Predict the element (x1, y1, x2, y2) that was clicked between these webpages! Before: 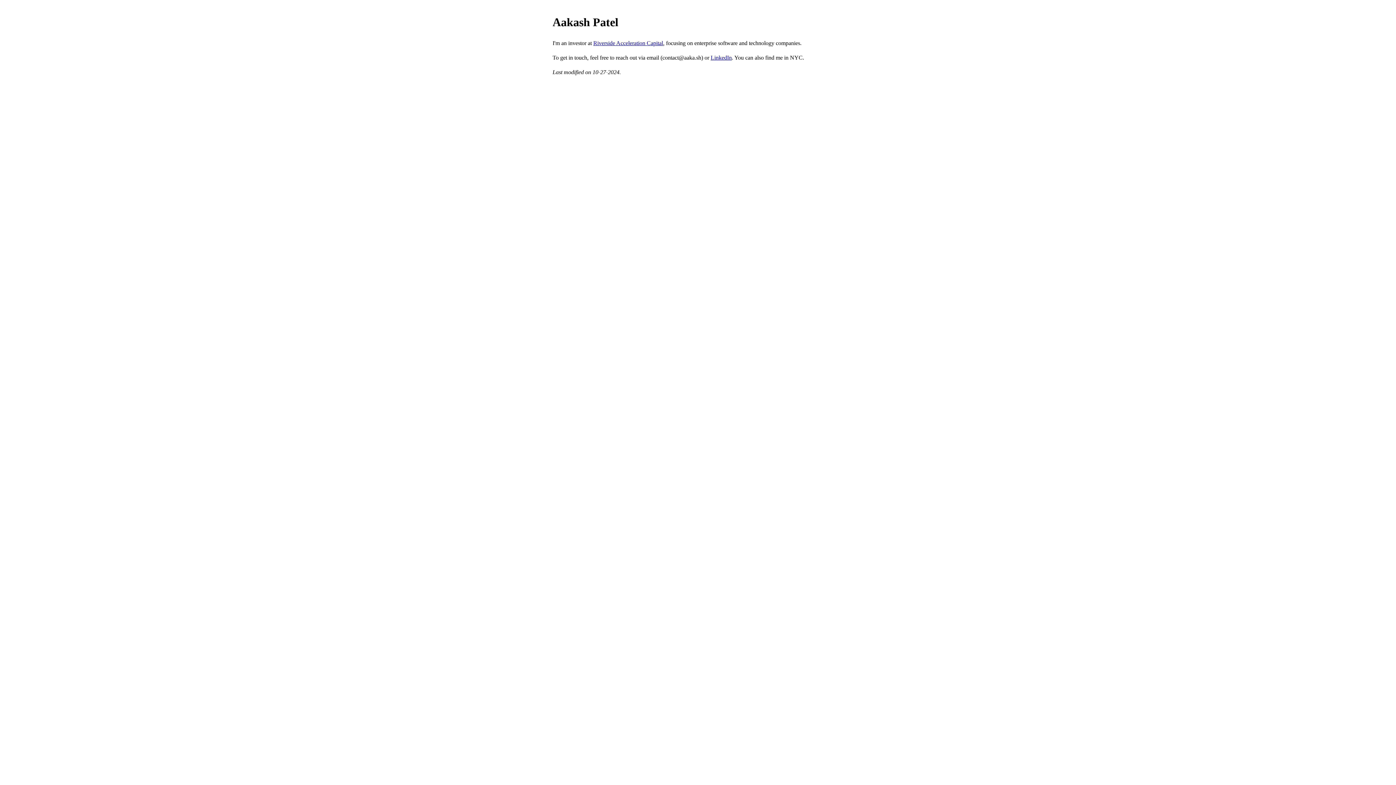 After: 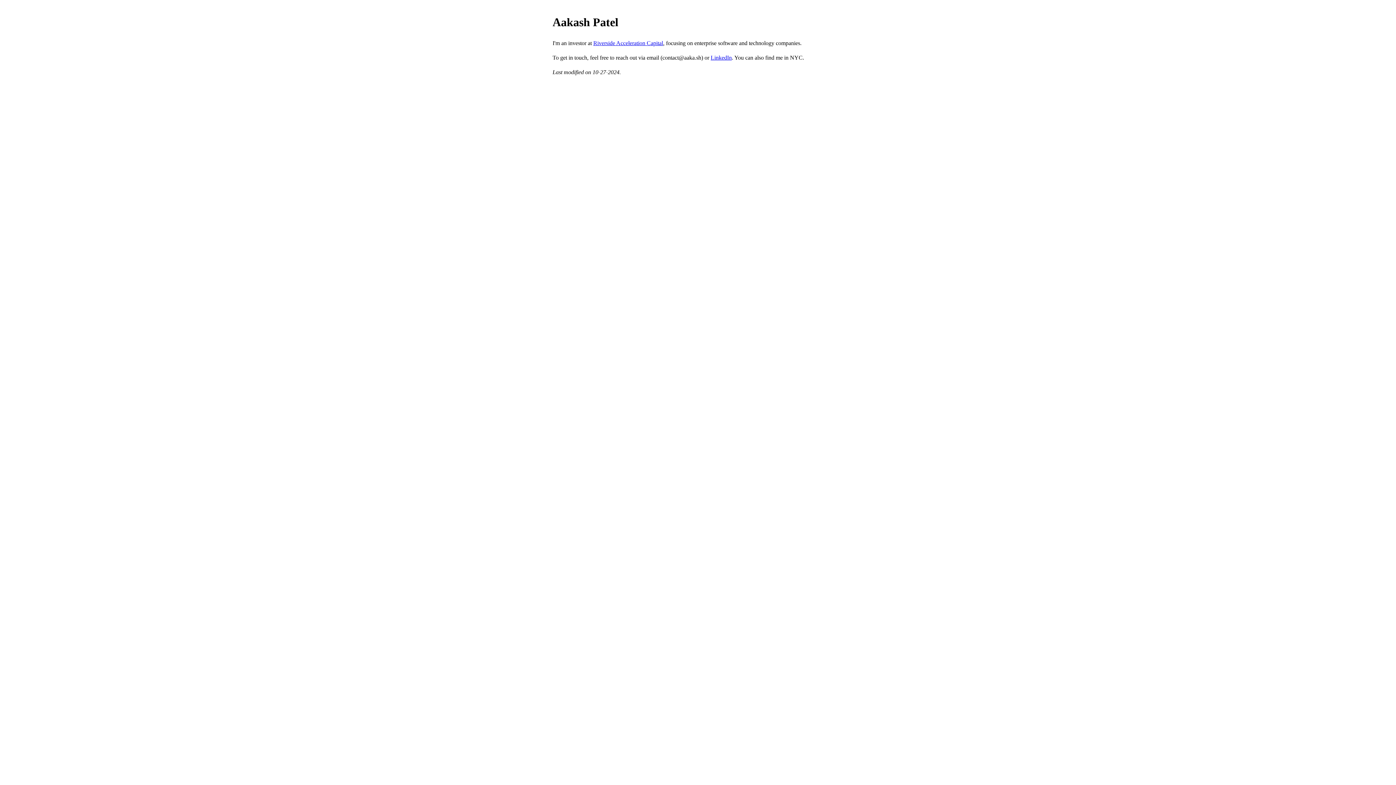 Action: bbox: (710, 54, 732, 60) label: LinkedIn